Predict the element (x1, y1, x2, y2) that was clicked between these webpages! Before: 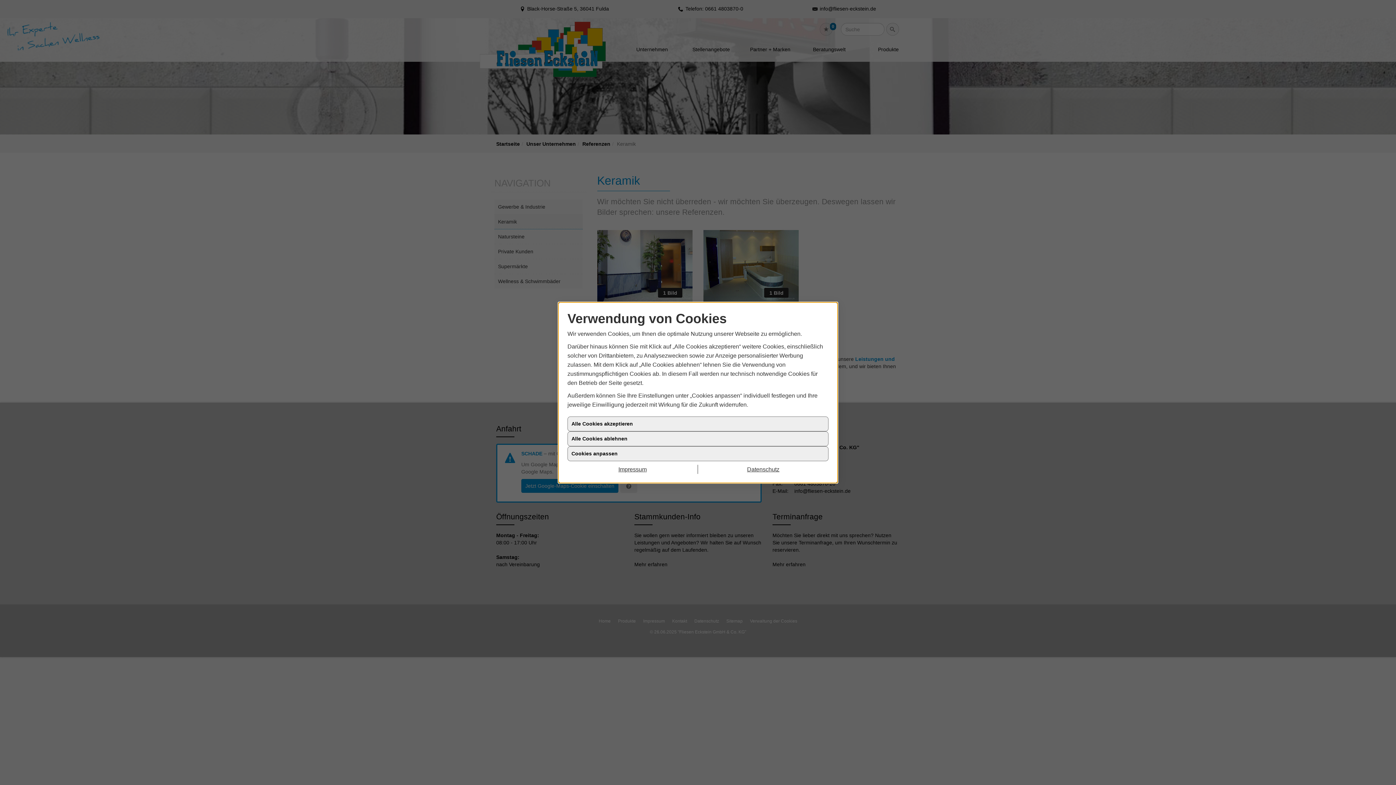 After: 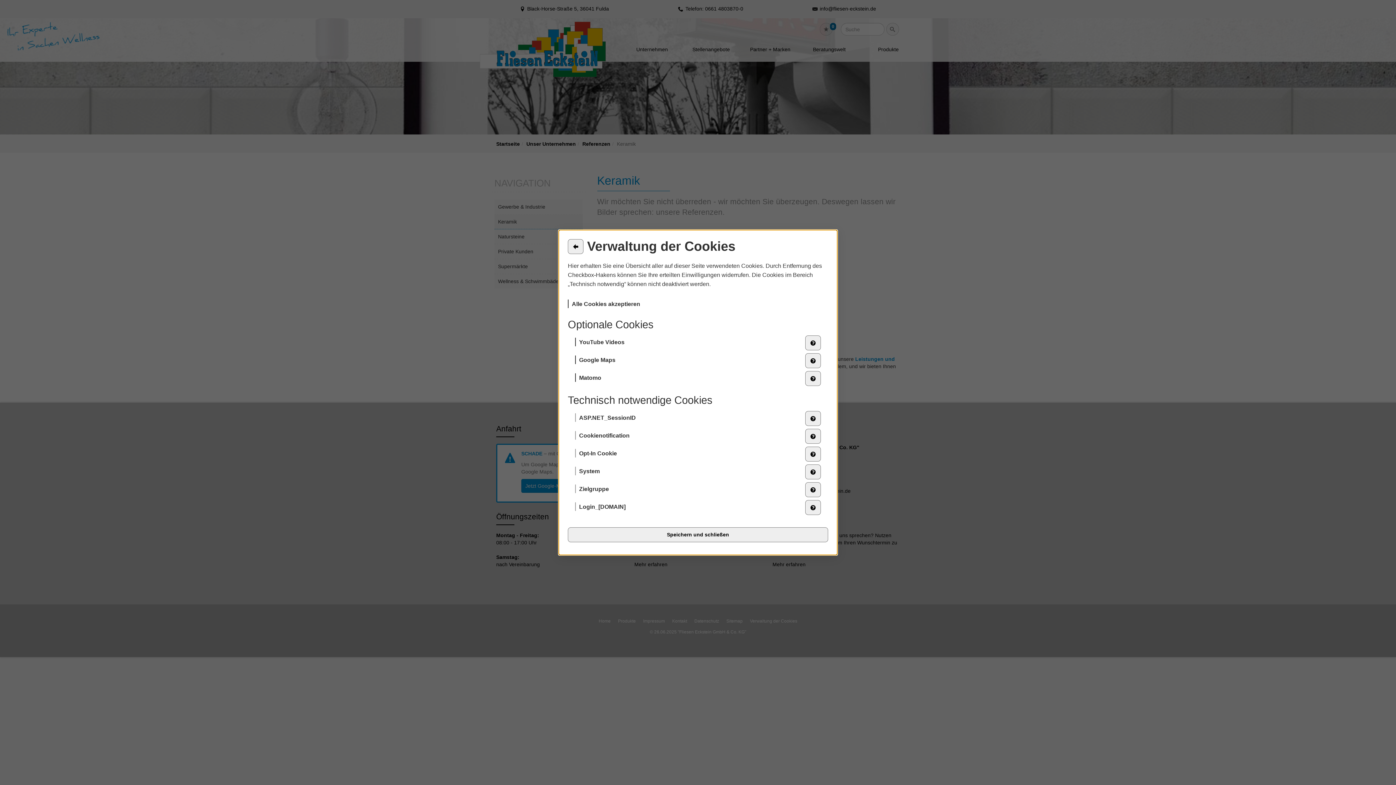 Action: label: Cookies anpassen bbox: (567, 446, 828, 461)